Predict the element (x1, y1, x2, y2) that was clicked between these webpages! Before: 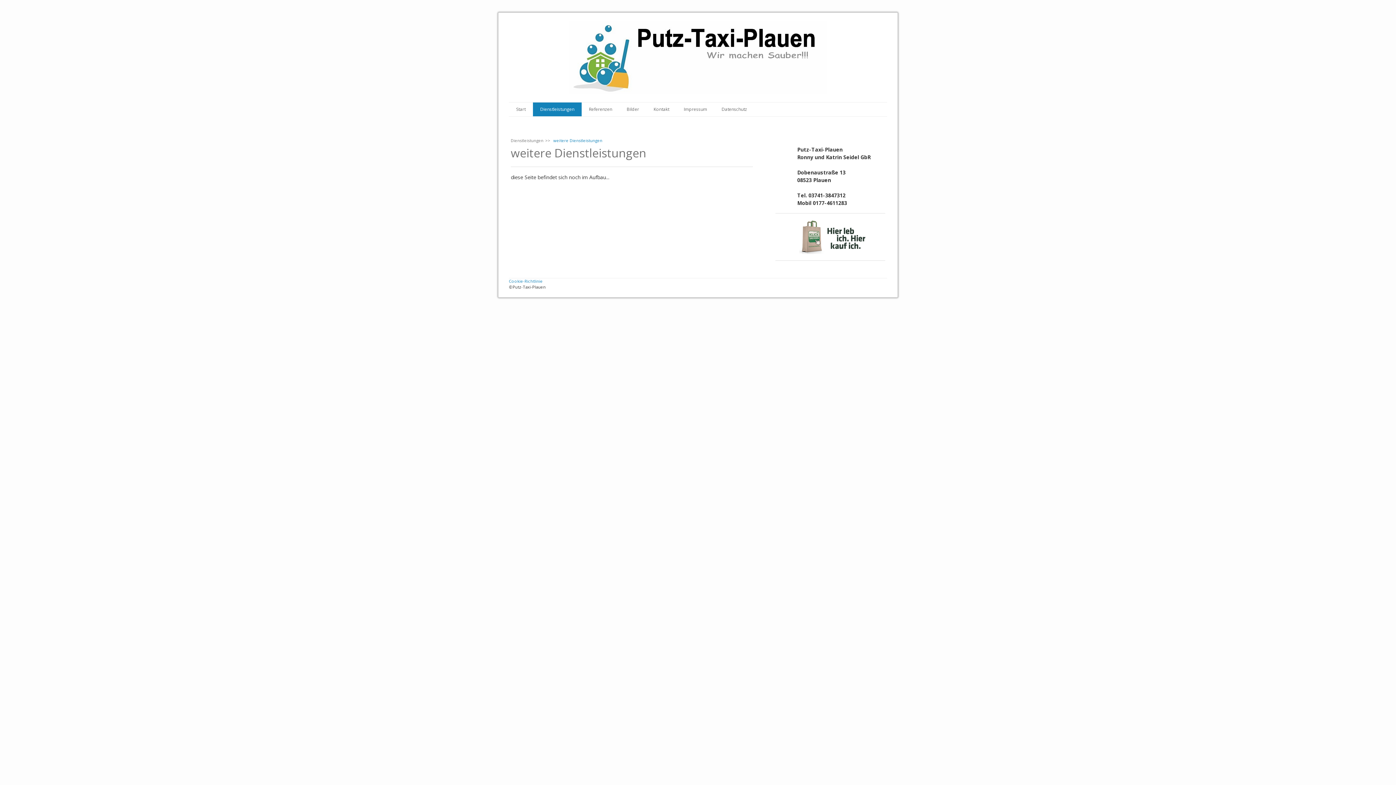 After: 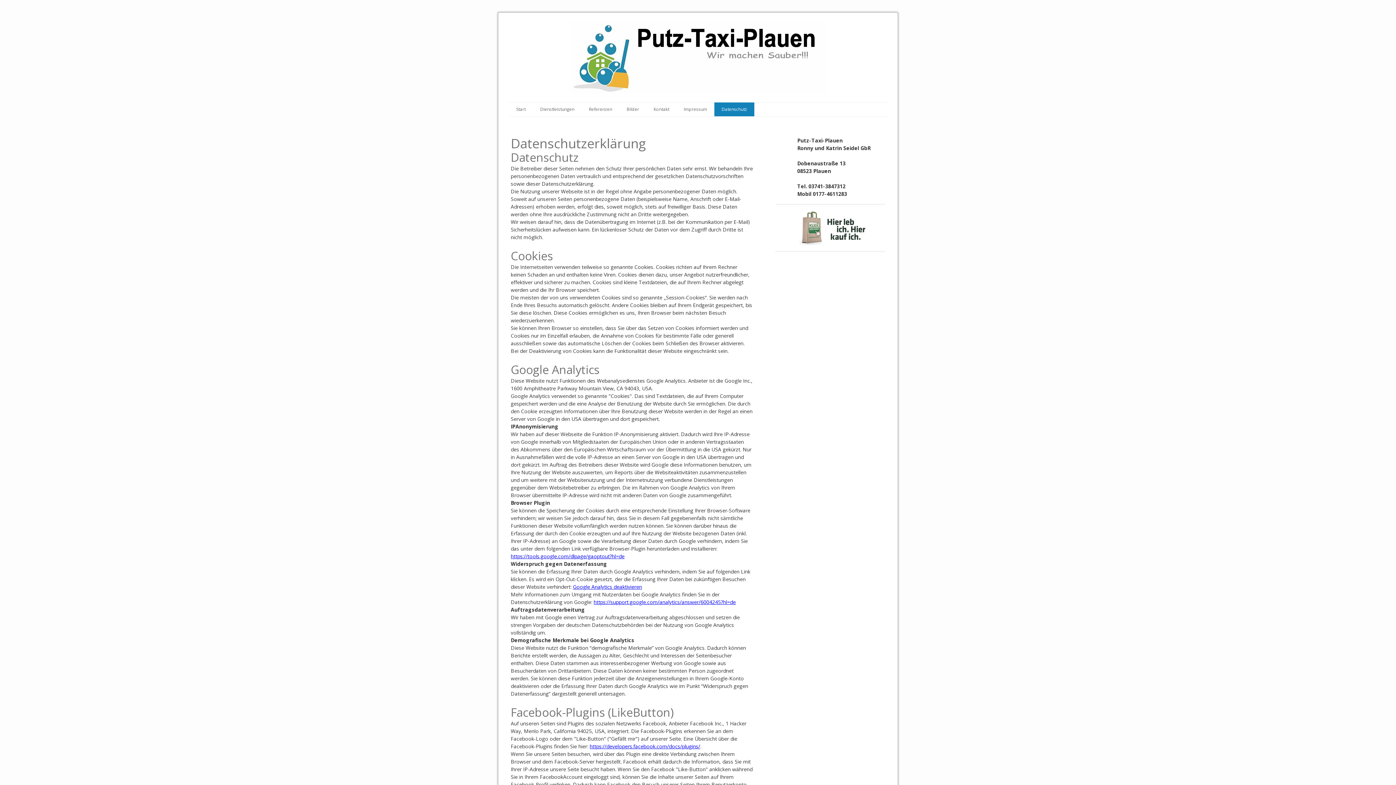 Action: bbox: (714, 102, 754, 116) label: Datenschutz